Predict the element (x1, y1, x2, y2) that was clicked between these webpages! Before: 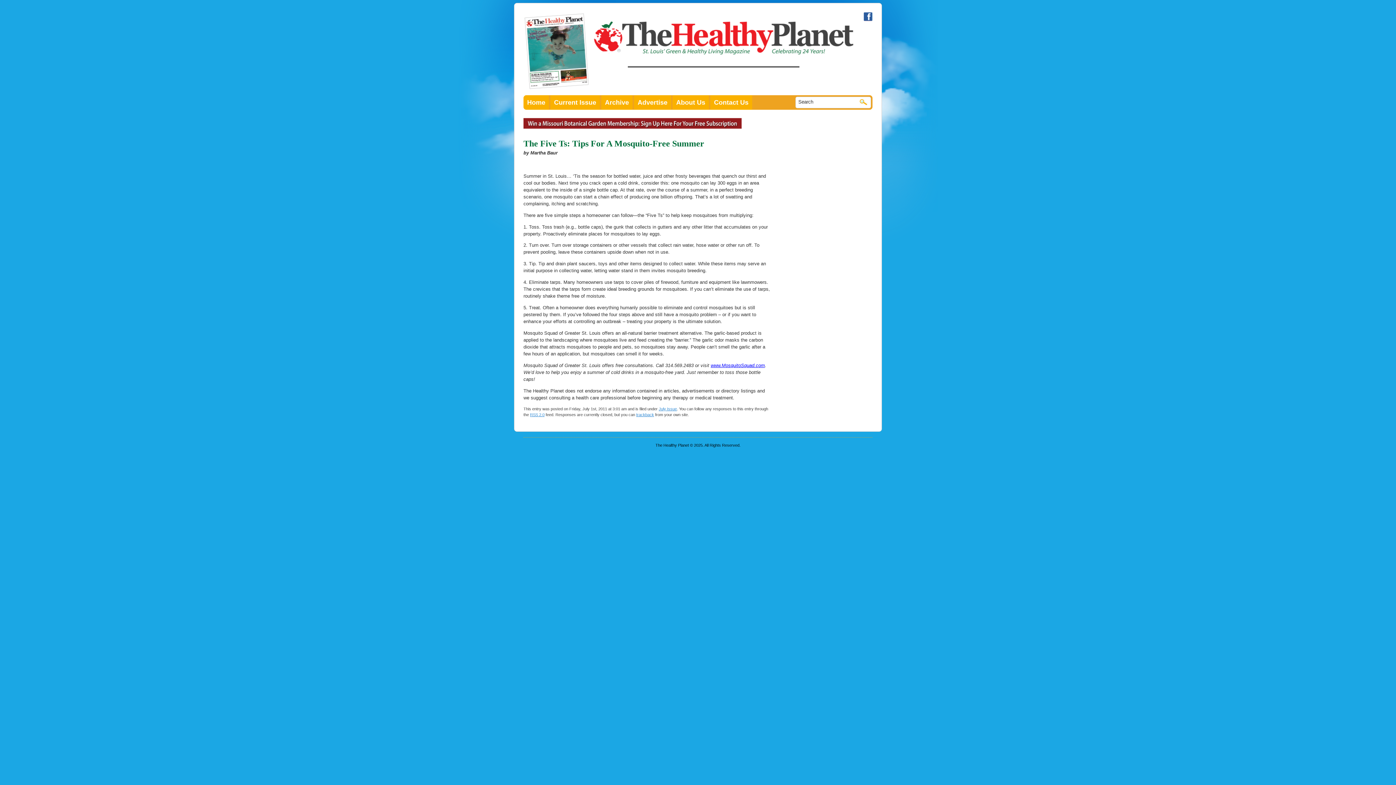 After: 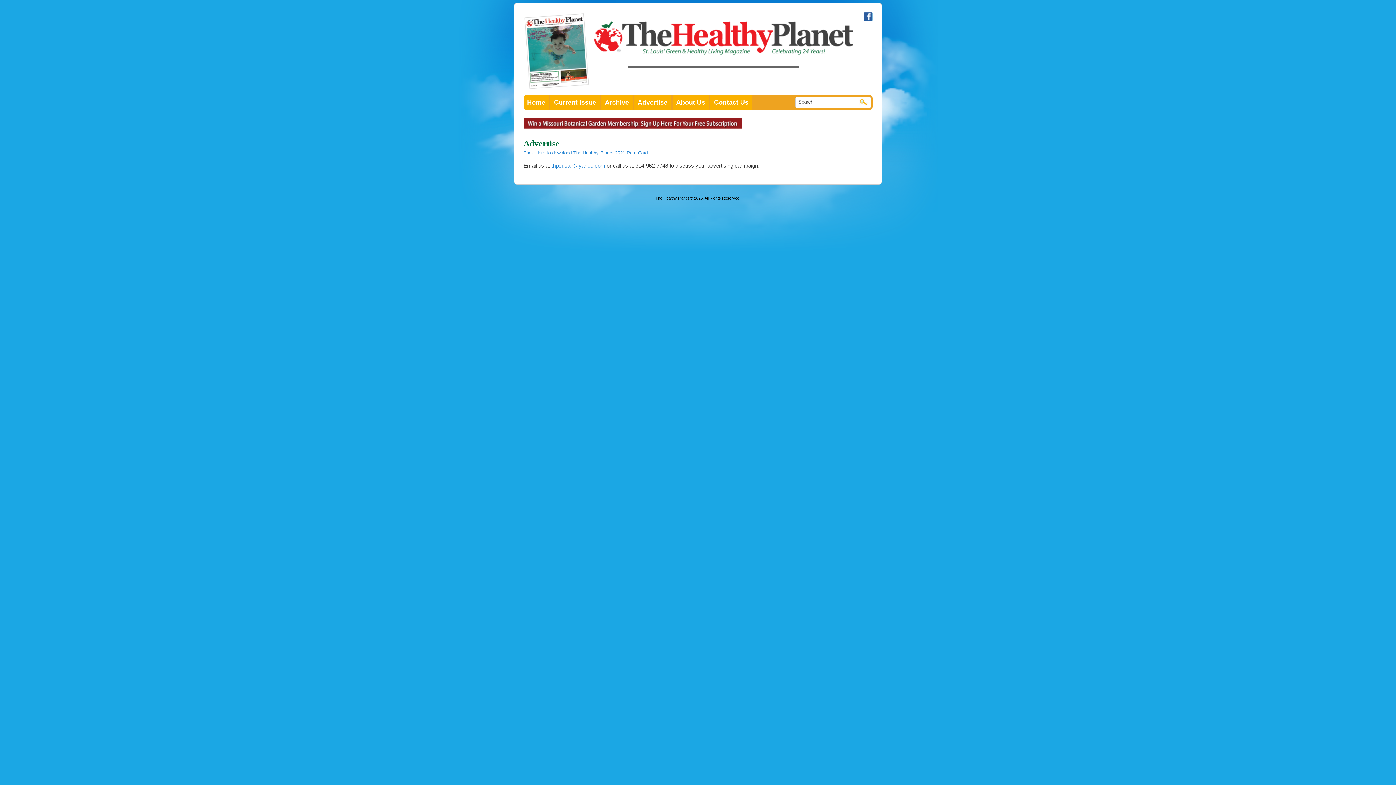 Action: bbox: (634, 95, 671, 109) label: Advertise